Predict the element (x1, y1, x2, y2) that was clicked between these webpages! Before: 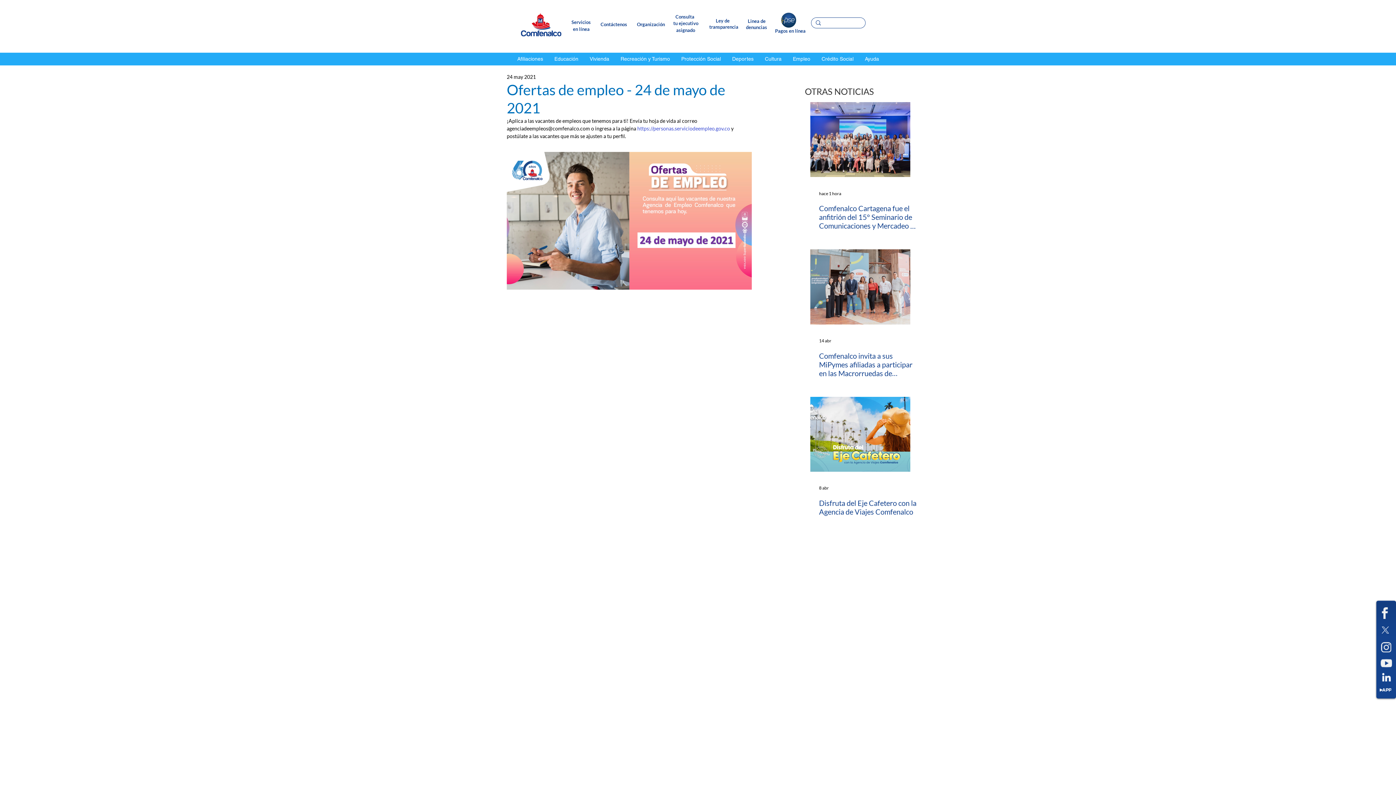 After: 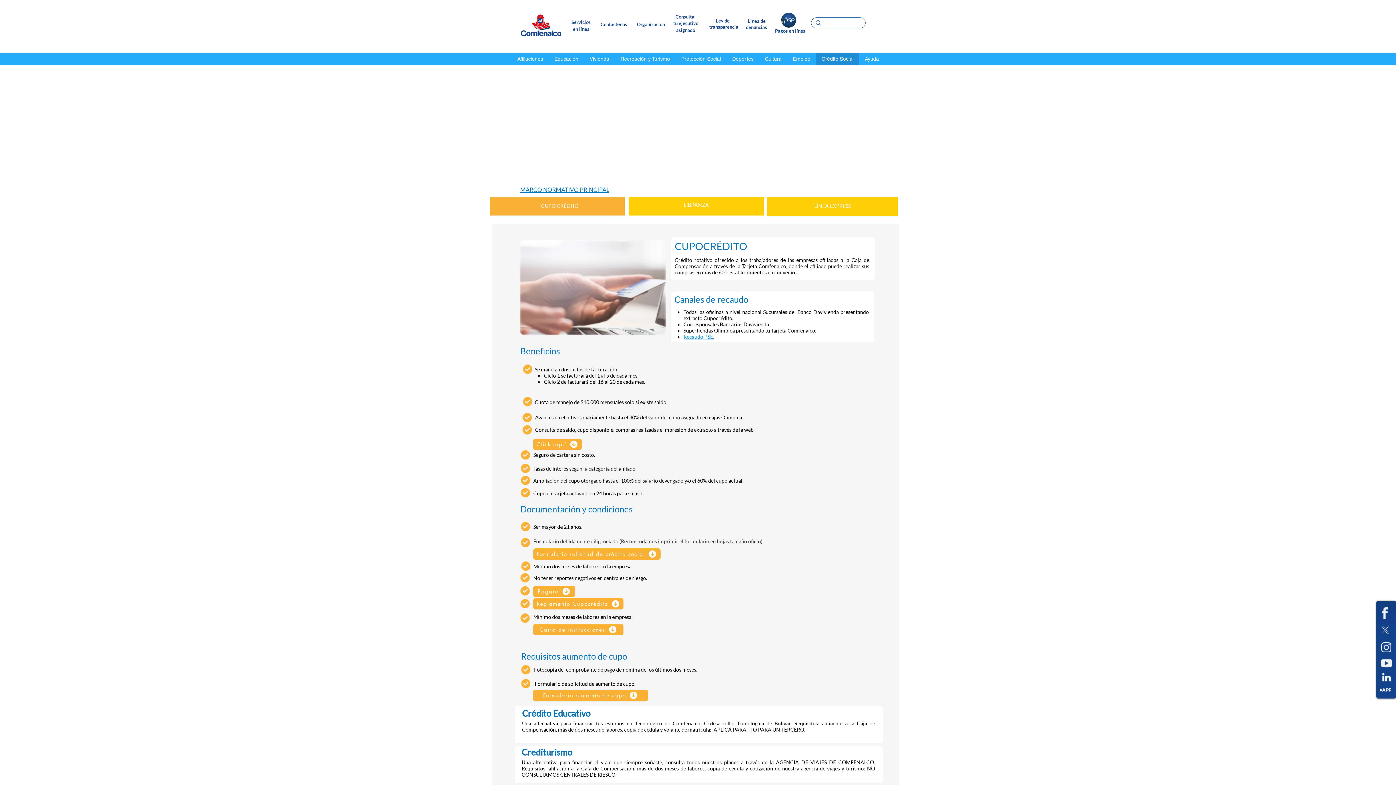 Action: label: Crédito Social bbox: (816, 52, 859, 65)